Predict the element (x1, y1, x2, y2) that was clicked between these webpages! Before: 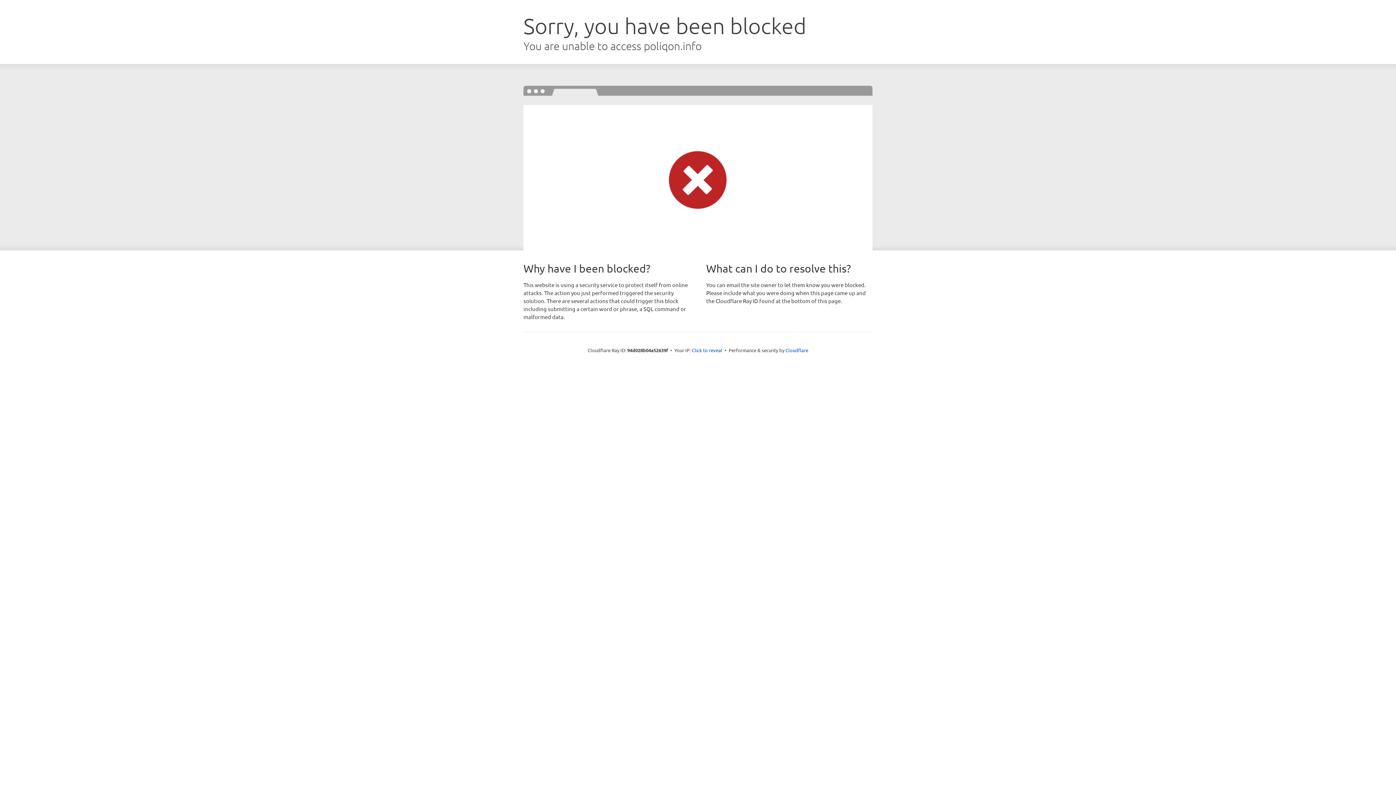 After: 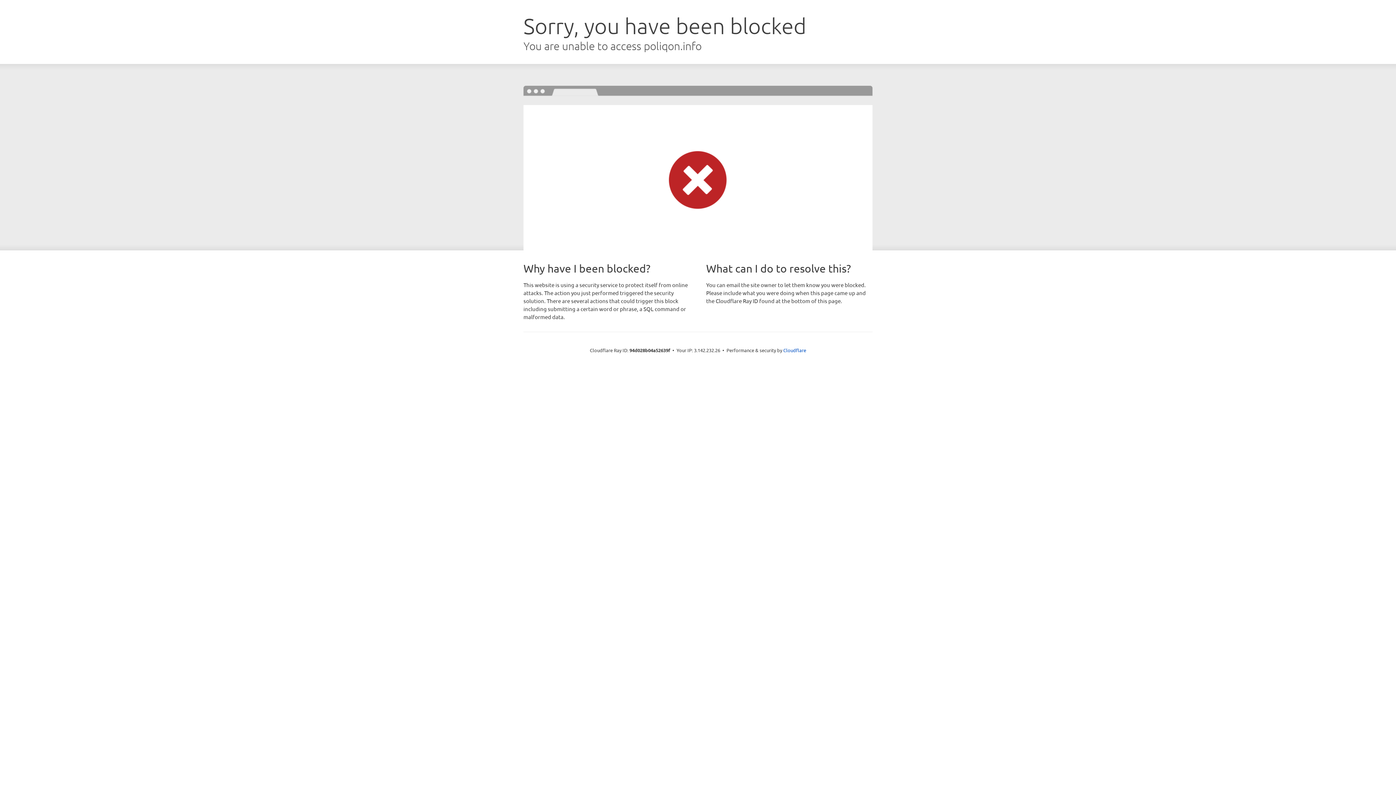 Action: bbox: (692, 346, 722, 353) label: Click to reveal